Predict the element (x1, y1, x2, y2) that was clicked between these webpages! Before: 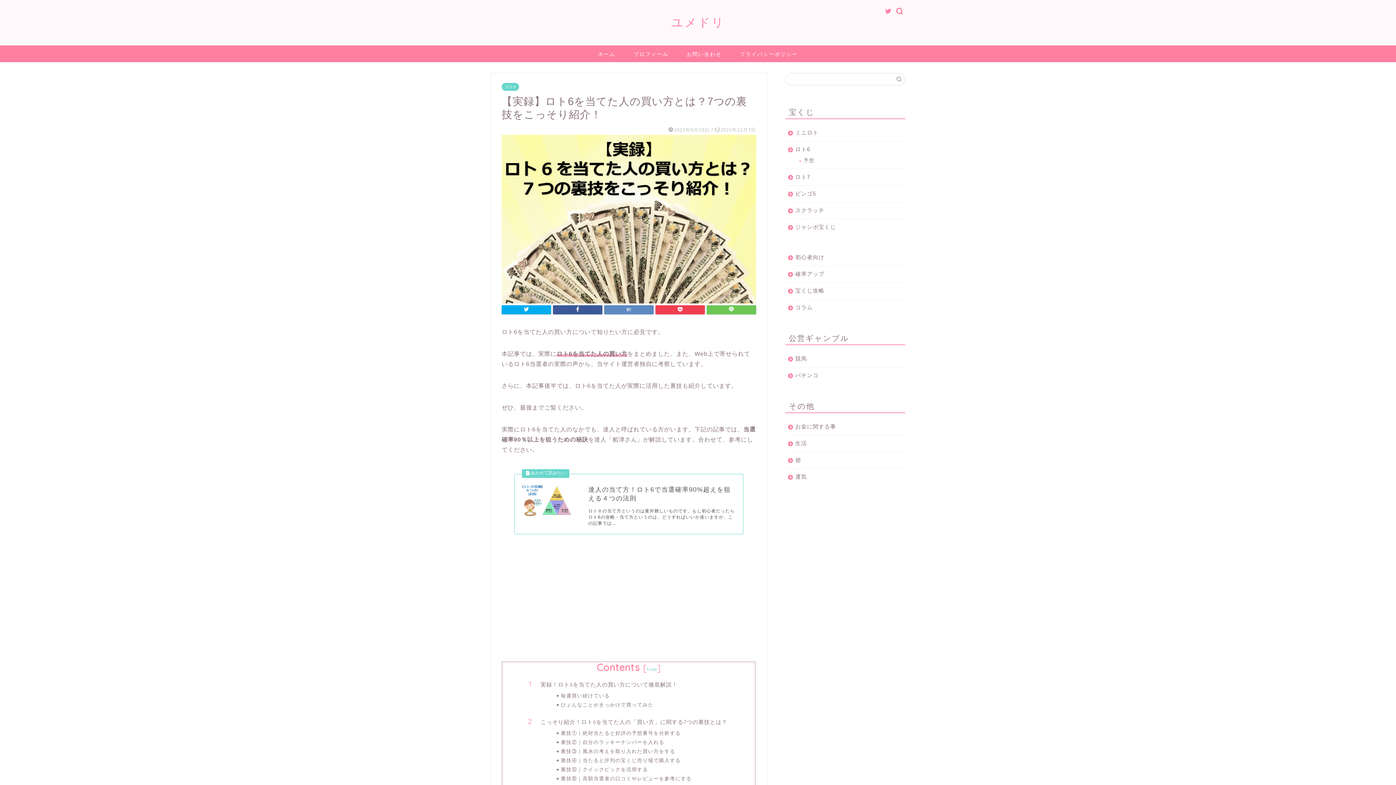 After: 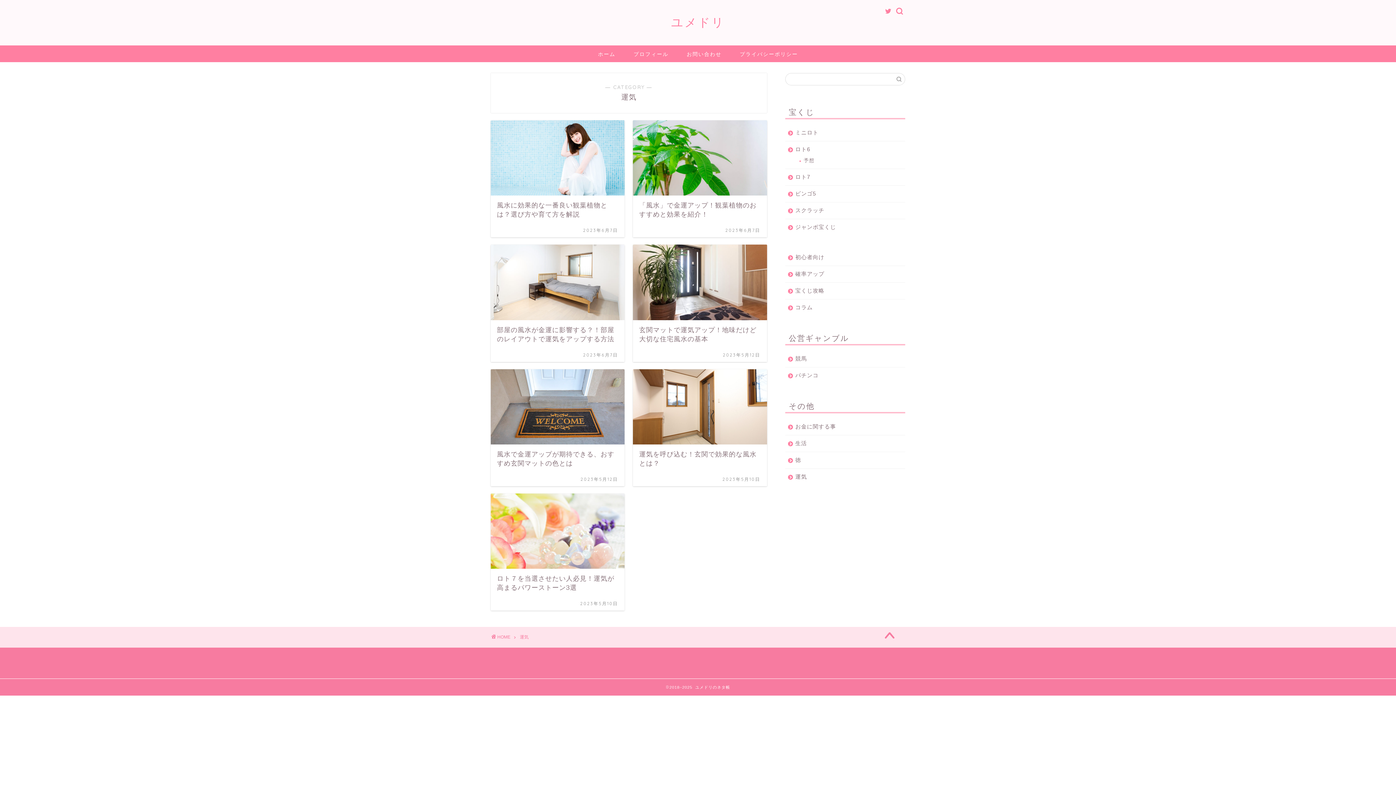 Action: bbox: (785, 469, 904, 481) label: 運気